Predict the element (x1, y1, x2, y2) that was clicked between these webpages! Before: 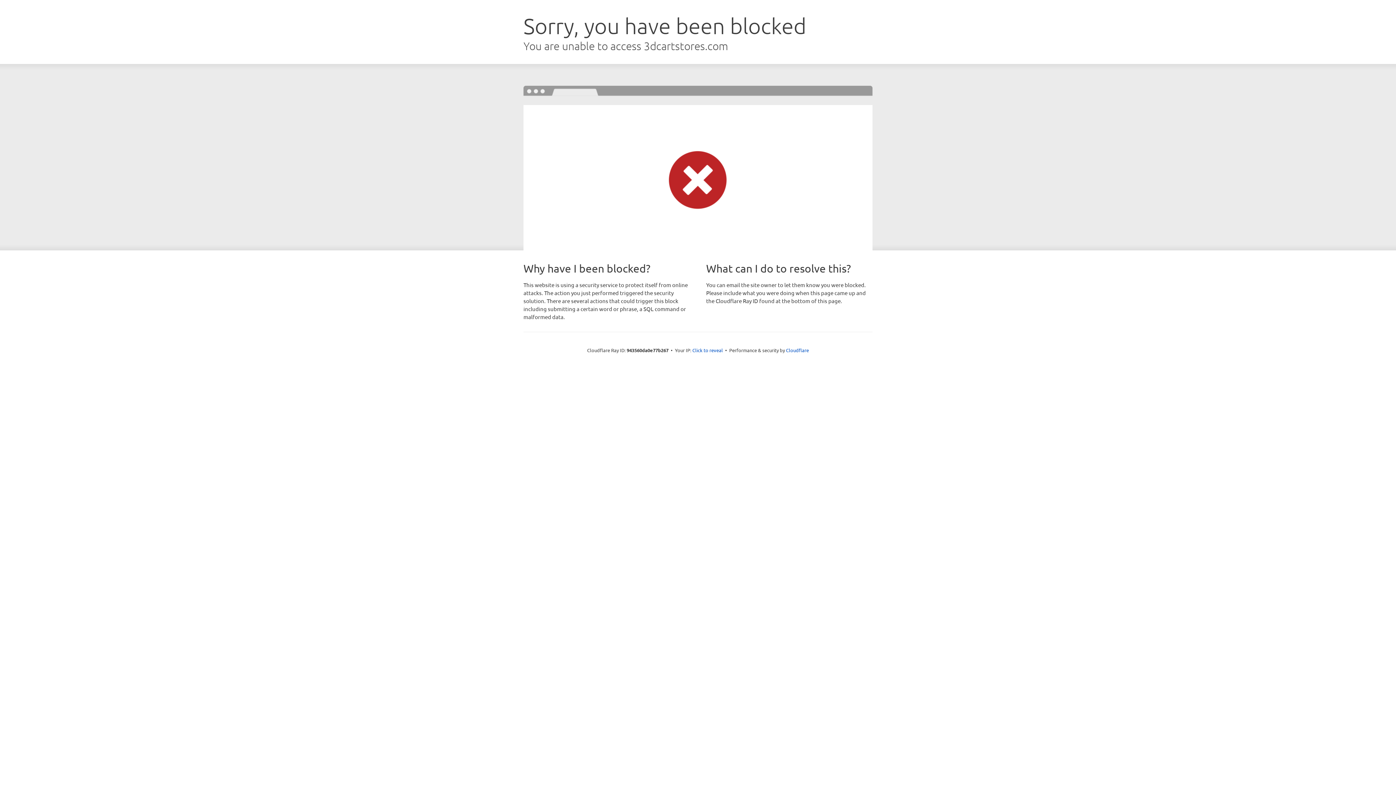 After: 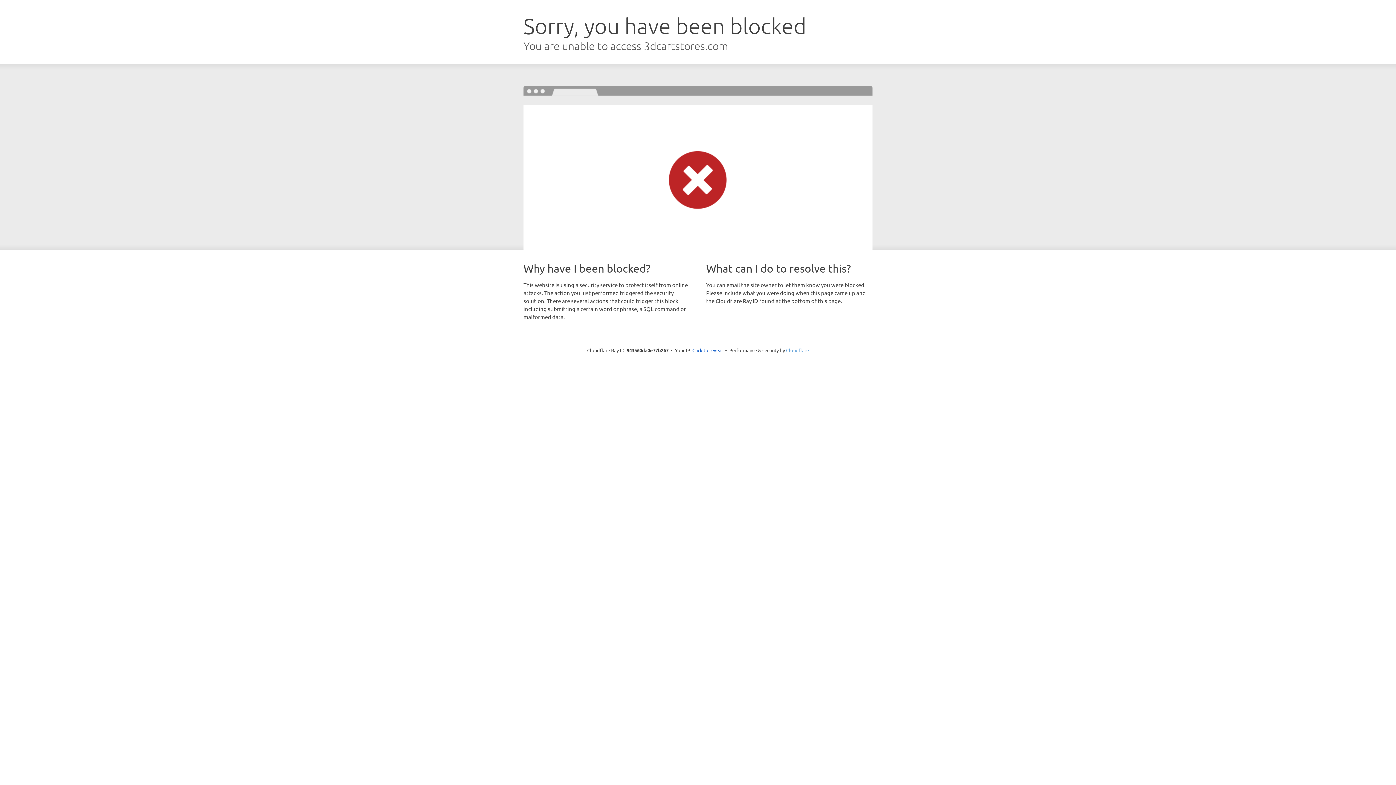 Action: label: Cloudflare bbox: (786, 347, 809, 353)